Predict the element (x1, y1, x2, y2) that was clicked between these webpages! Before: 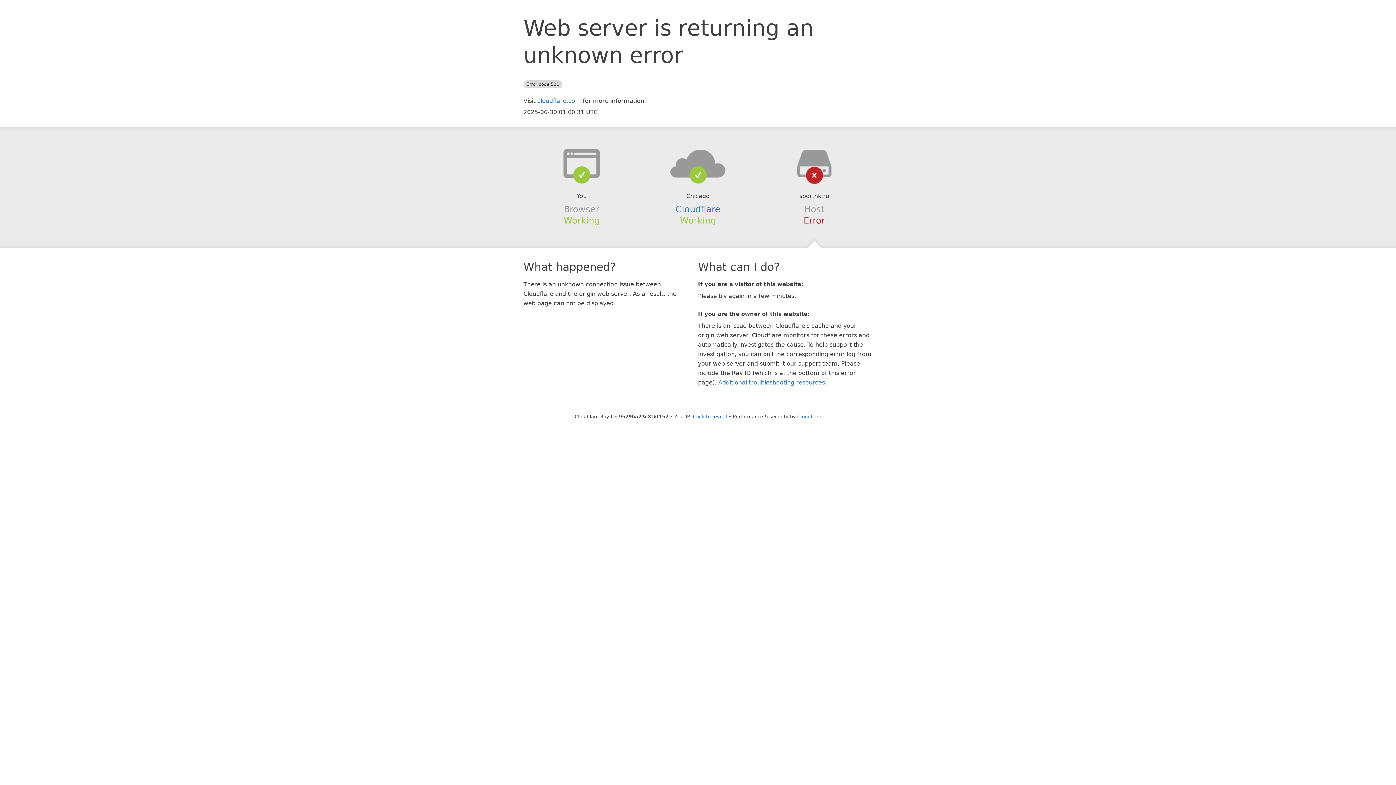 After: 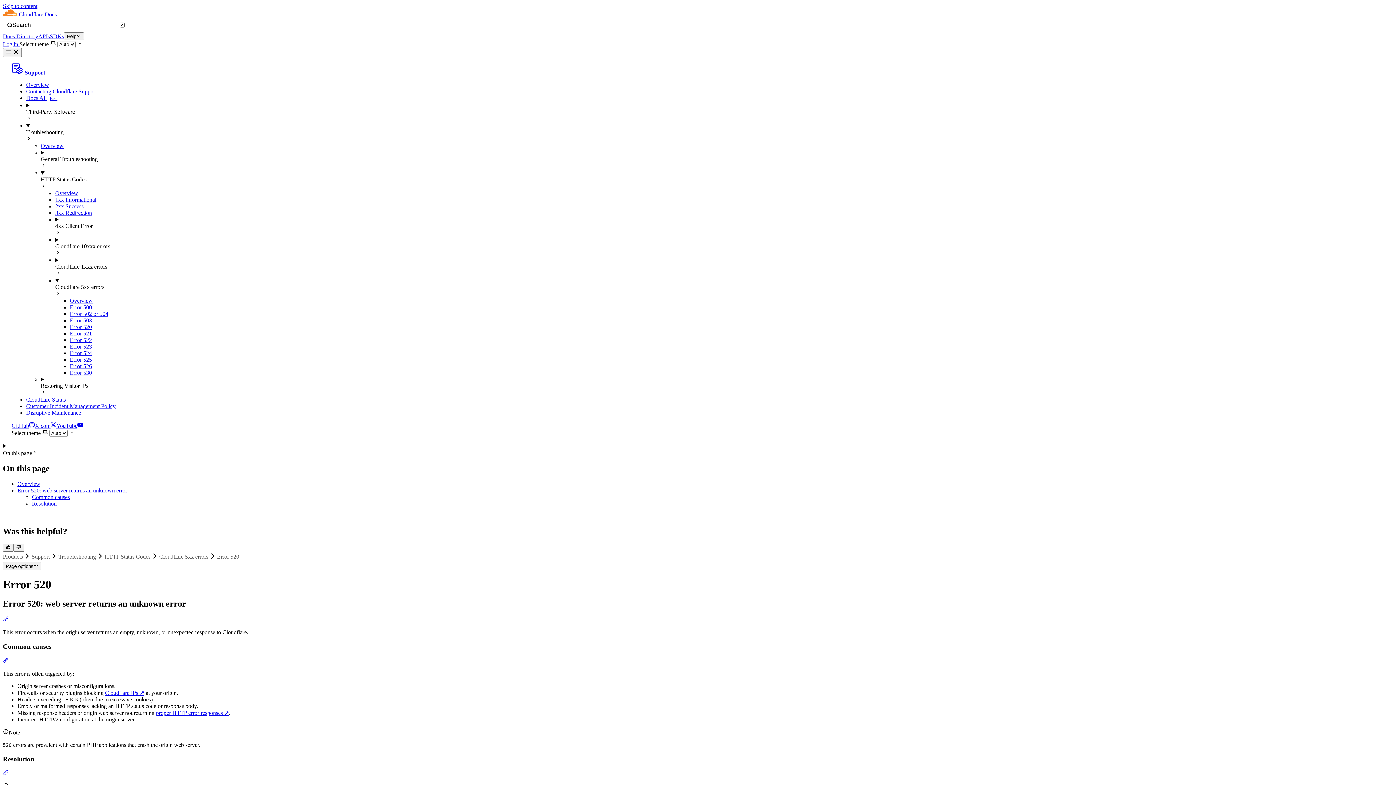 Action: bbox: (718, 379, 825, 386) label: Additional troubleshooting resources